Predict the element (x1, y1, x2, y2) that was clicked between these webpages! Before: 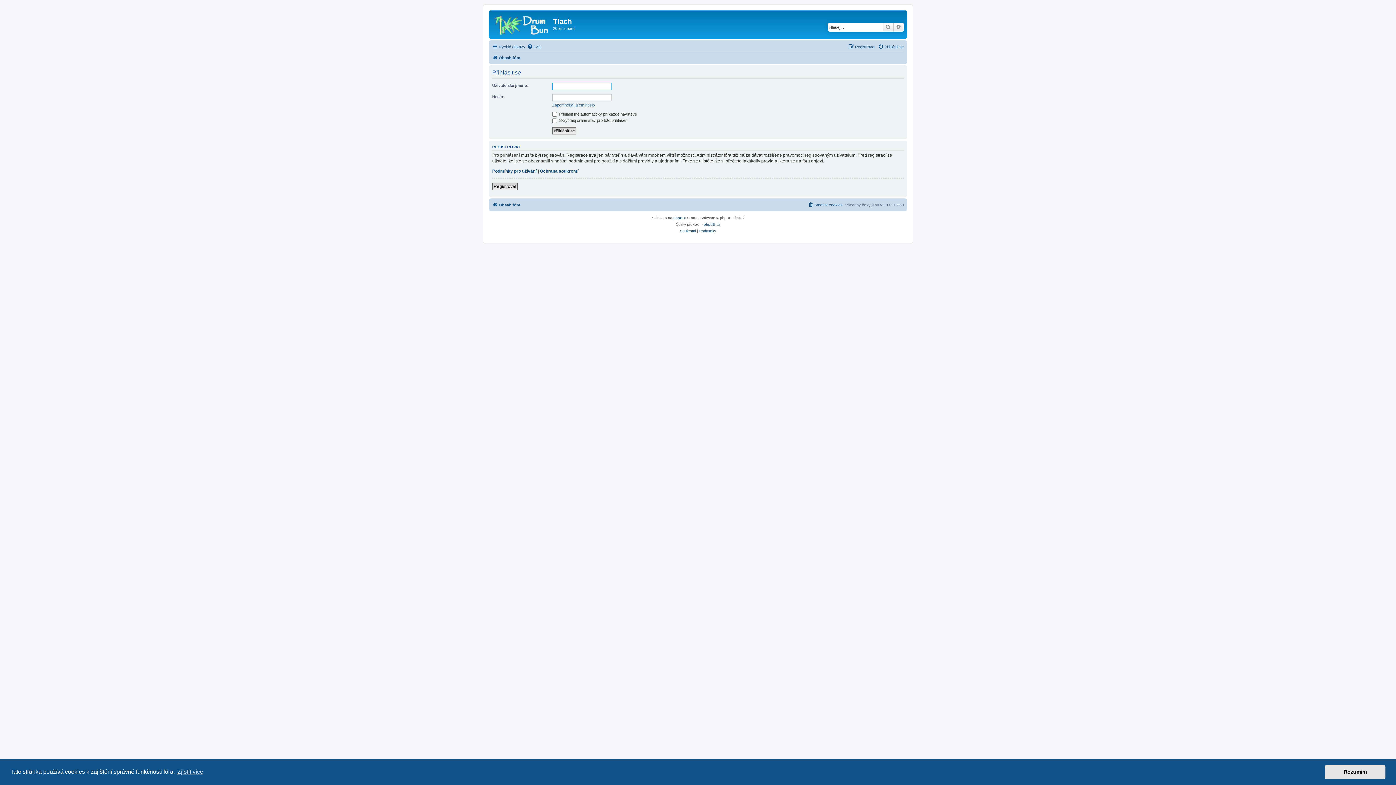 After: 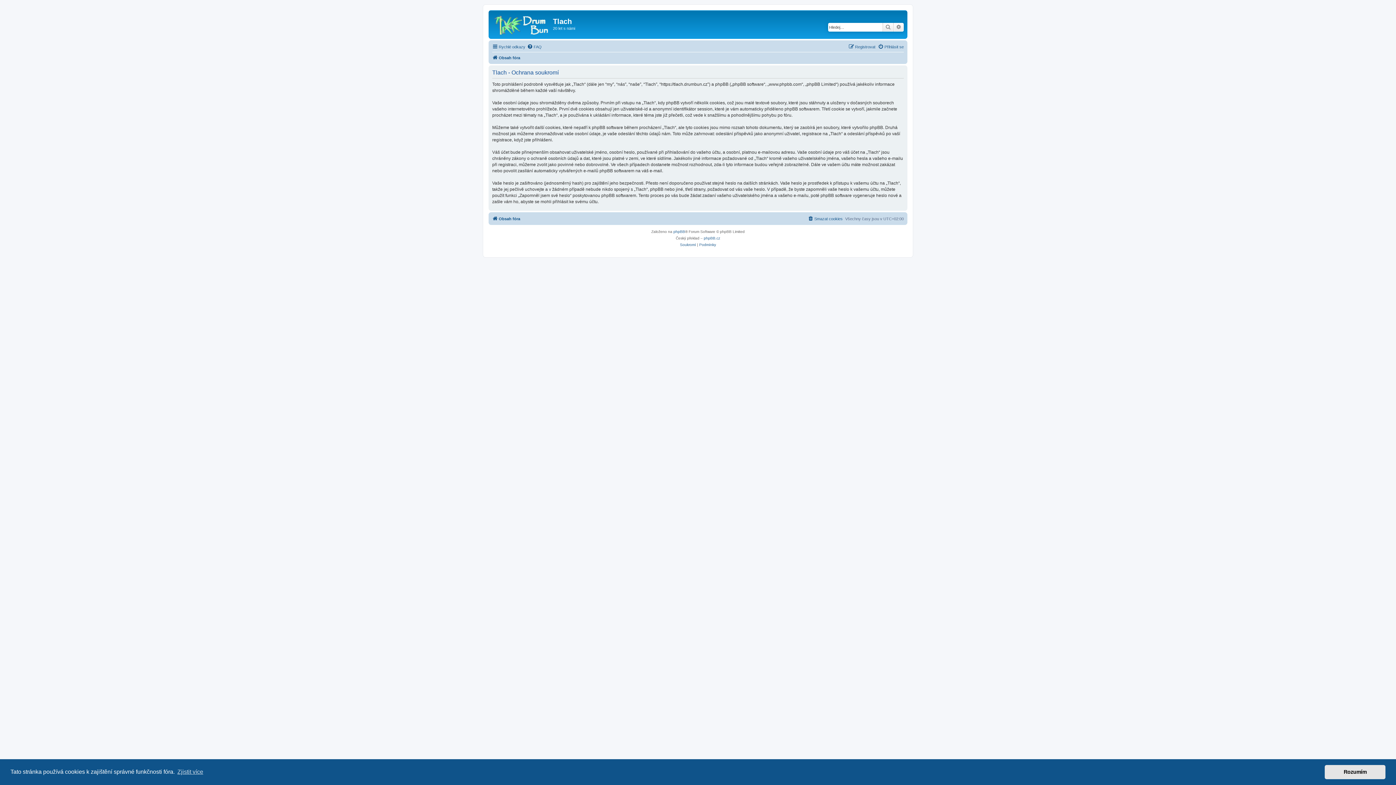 Action: bbox: (540, 168, 578, 174) label: Ochrana soukromí